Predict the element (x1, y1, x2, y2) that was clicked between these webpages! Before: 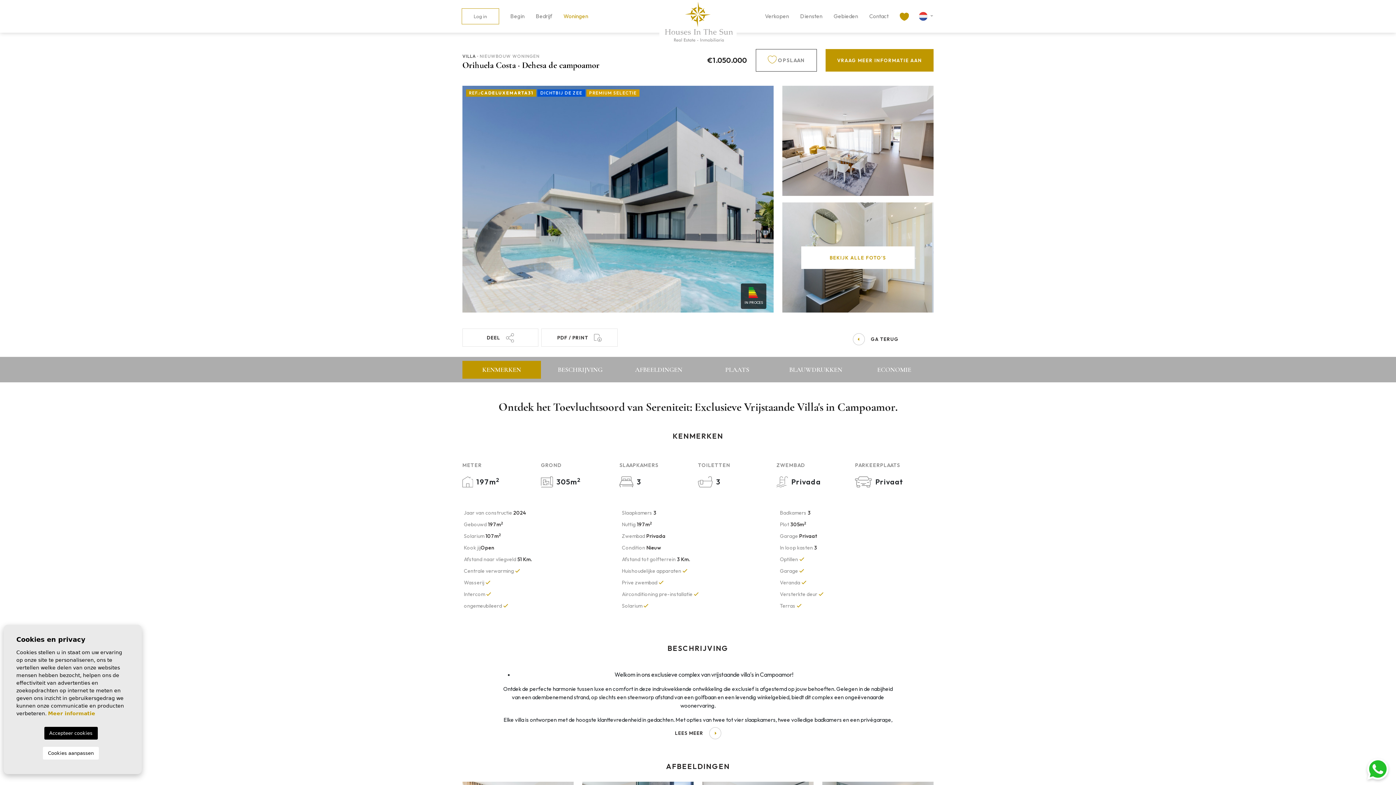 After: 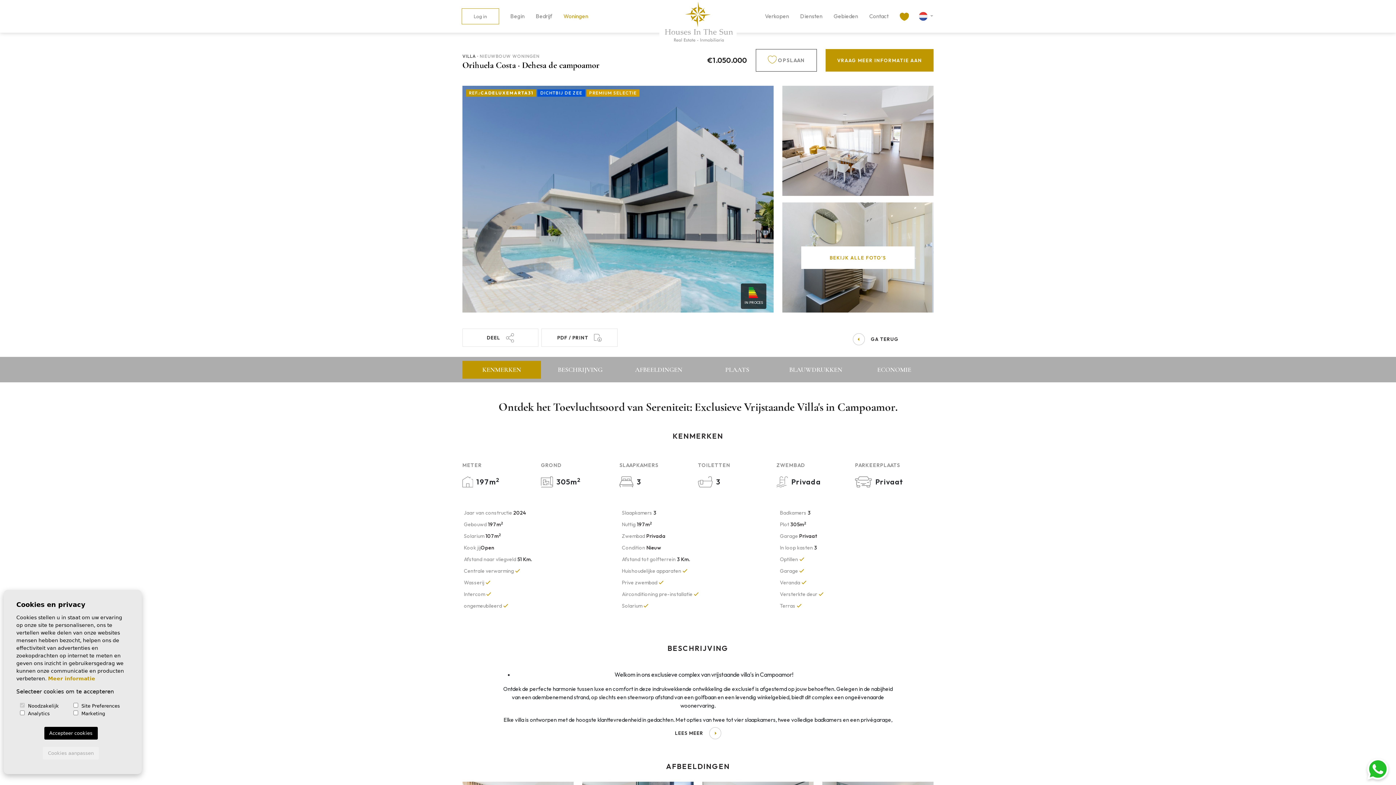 Action: label: Cookies aanpassen bbox: (42, 747, 98, 760)